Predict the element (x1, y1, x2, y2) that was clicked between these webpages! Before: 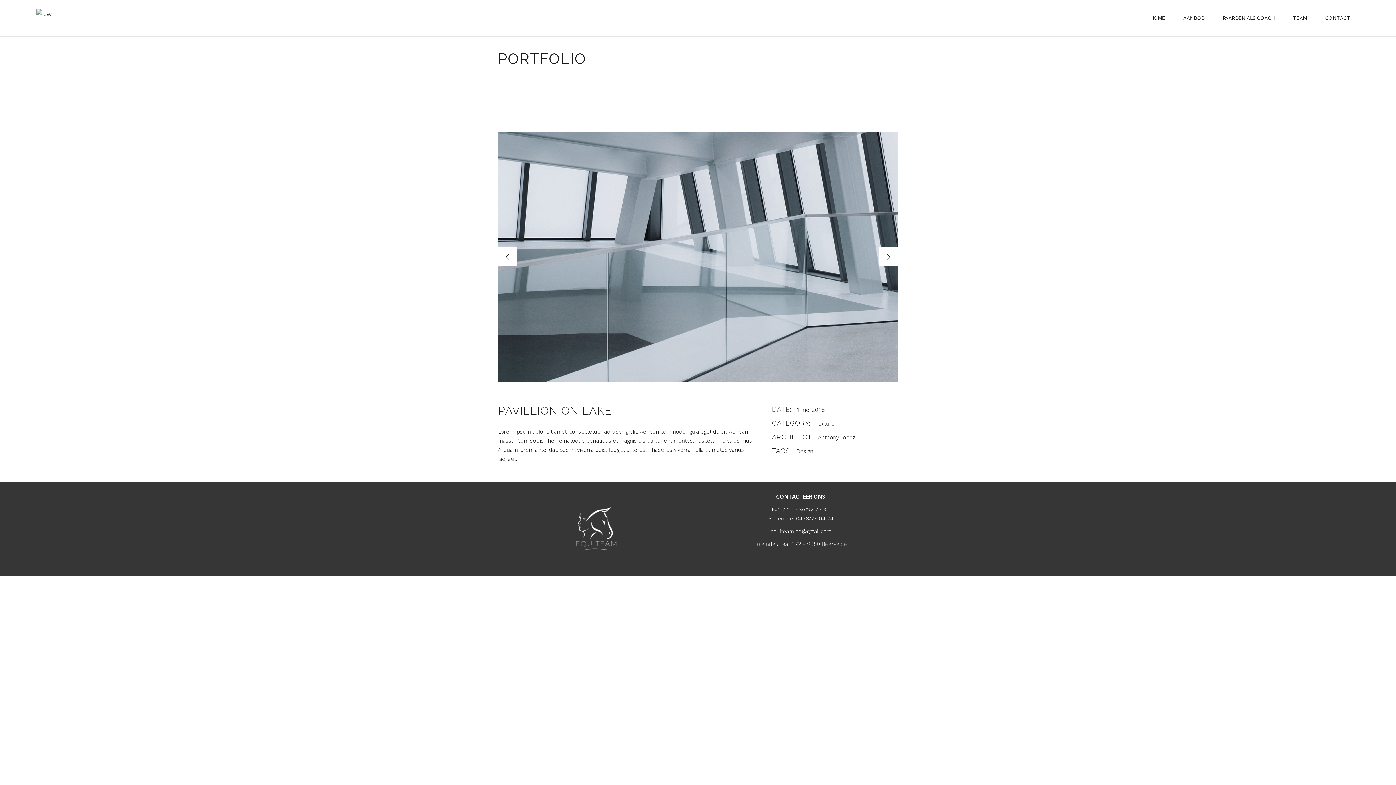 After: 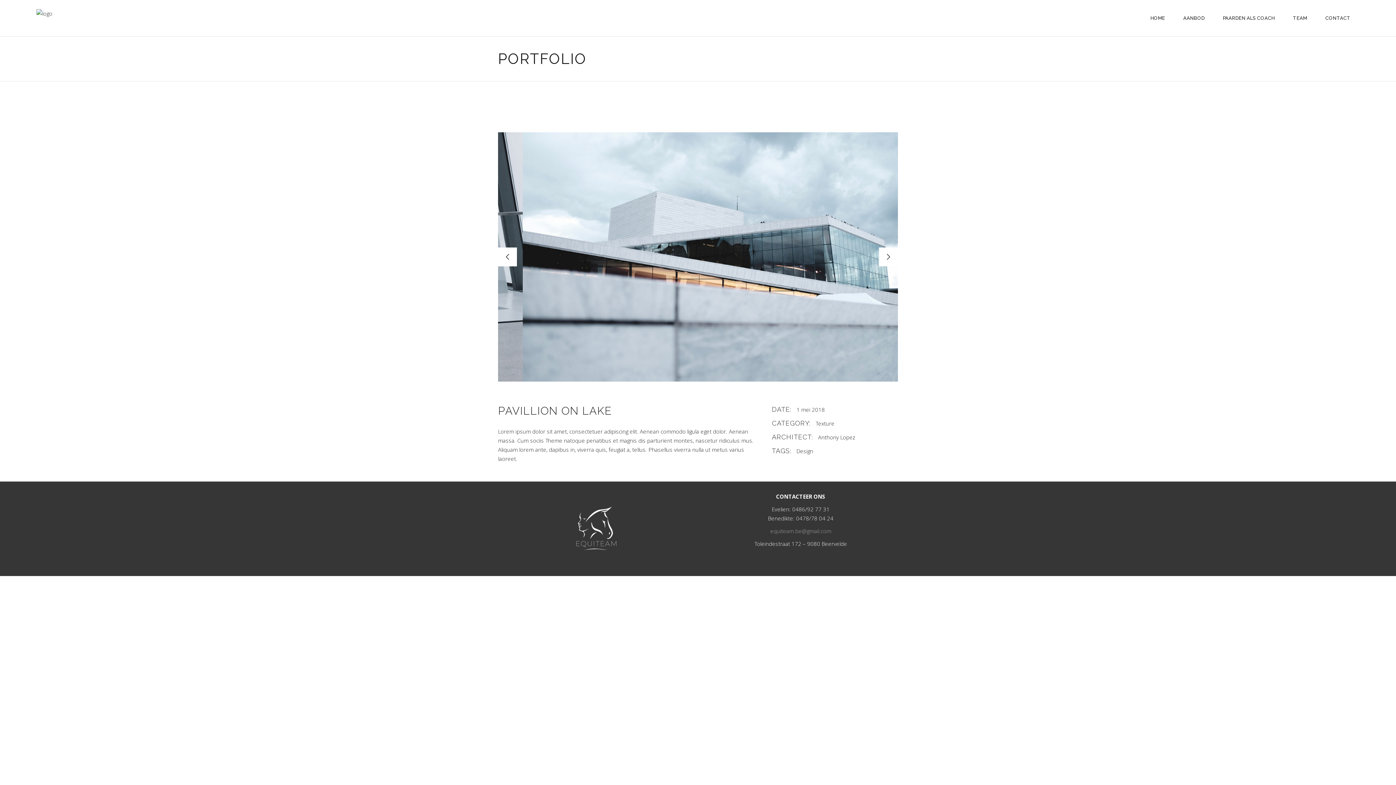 Action: label: equiteam.be@gmail.com bbox: (770, 527, 831, 534)